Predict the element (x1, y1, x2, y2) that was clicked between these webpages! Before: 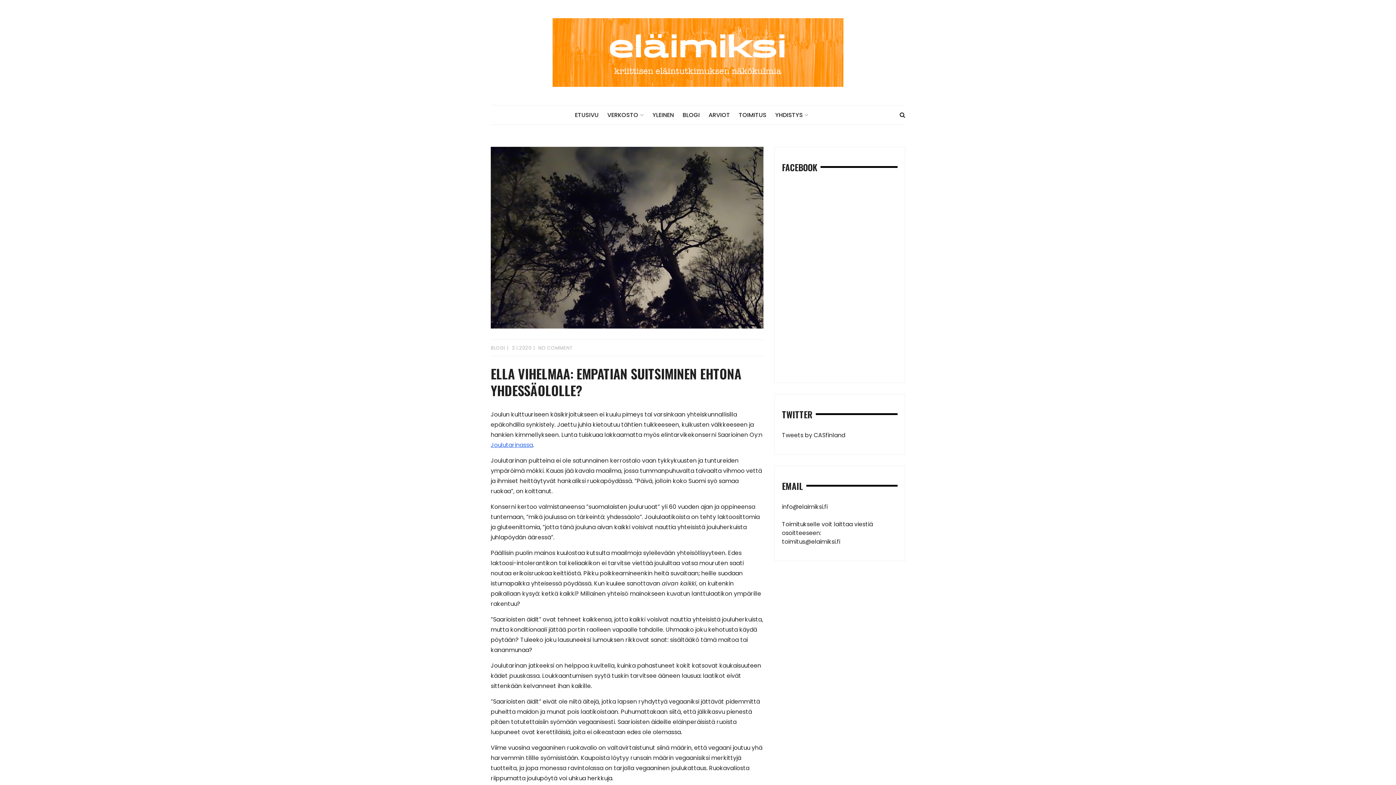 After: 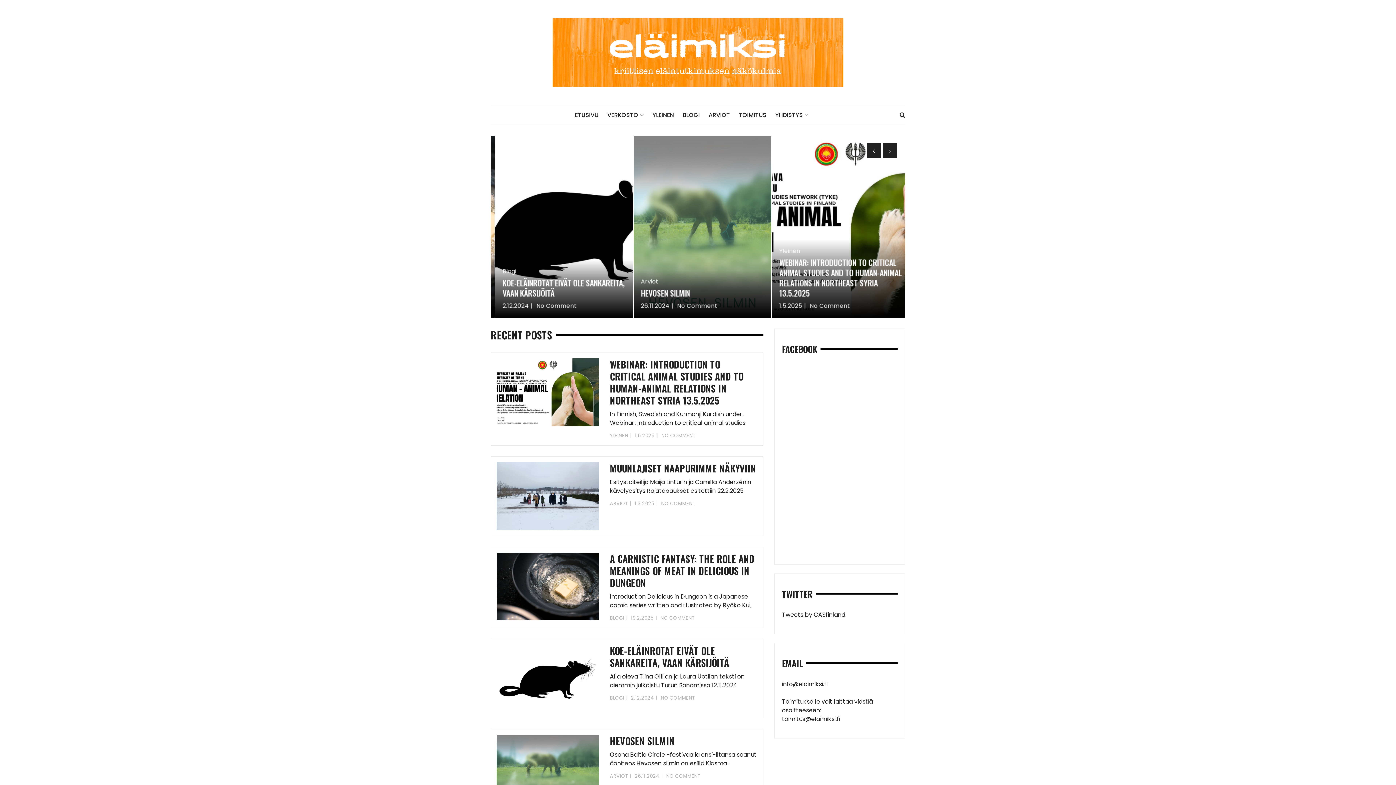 Action: bbox: (552, 18, 843, 87)